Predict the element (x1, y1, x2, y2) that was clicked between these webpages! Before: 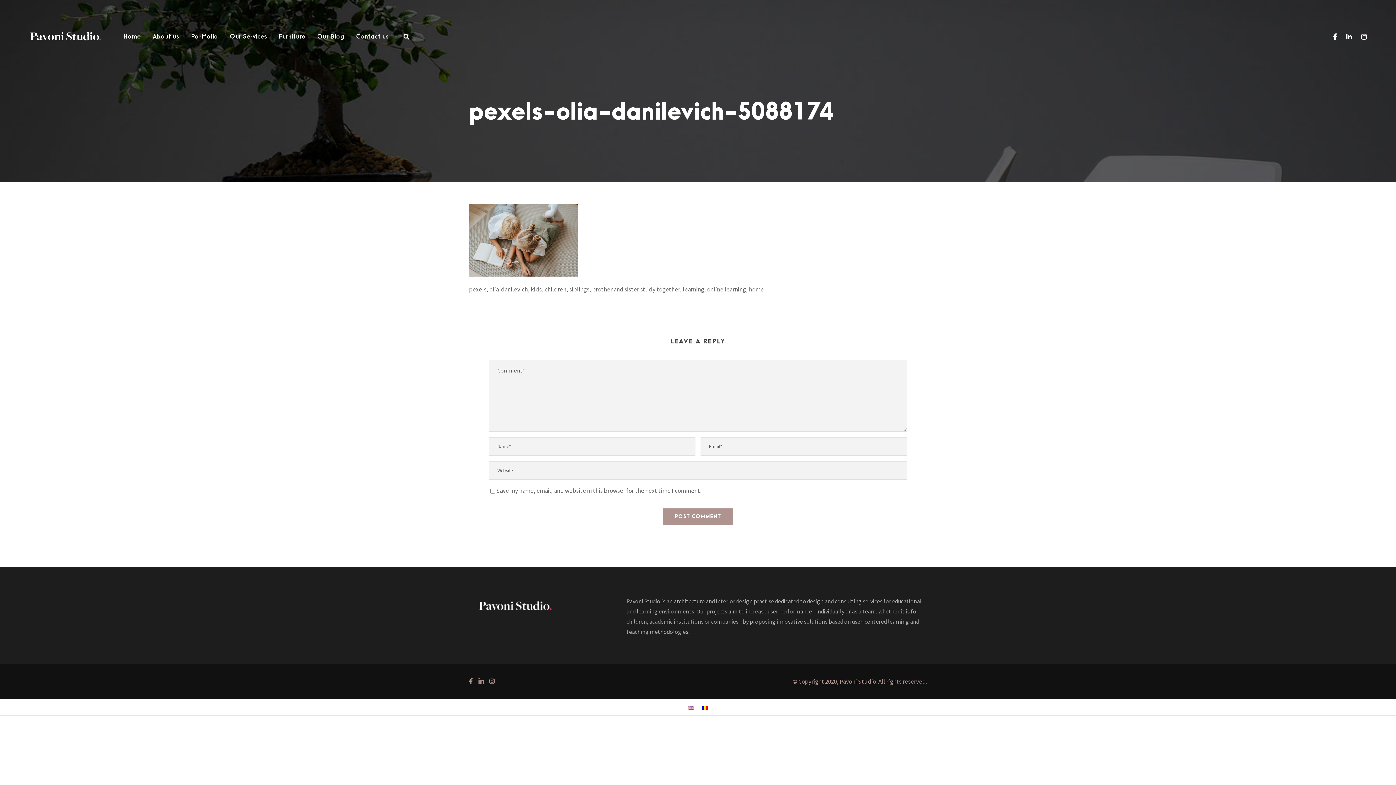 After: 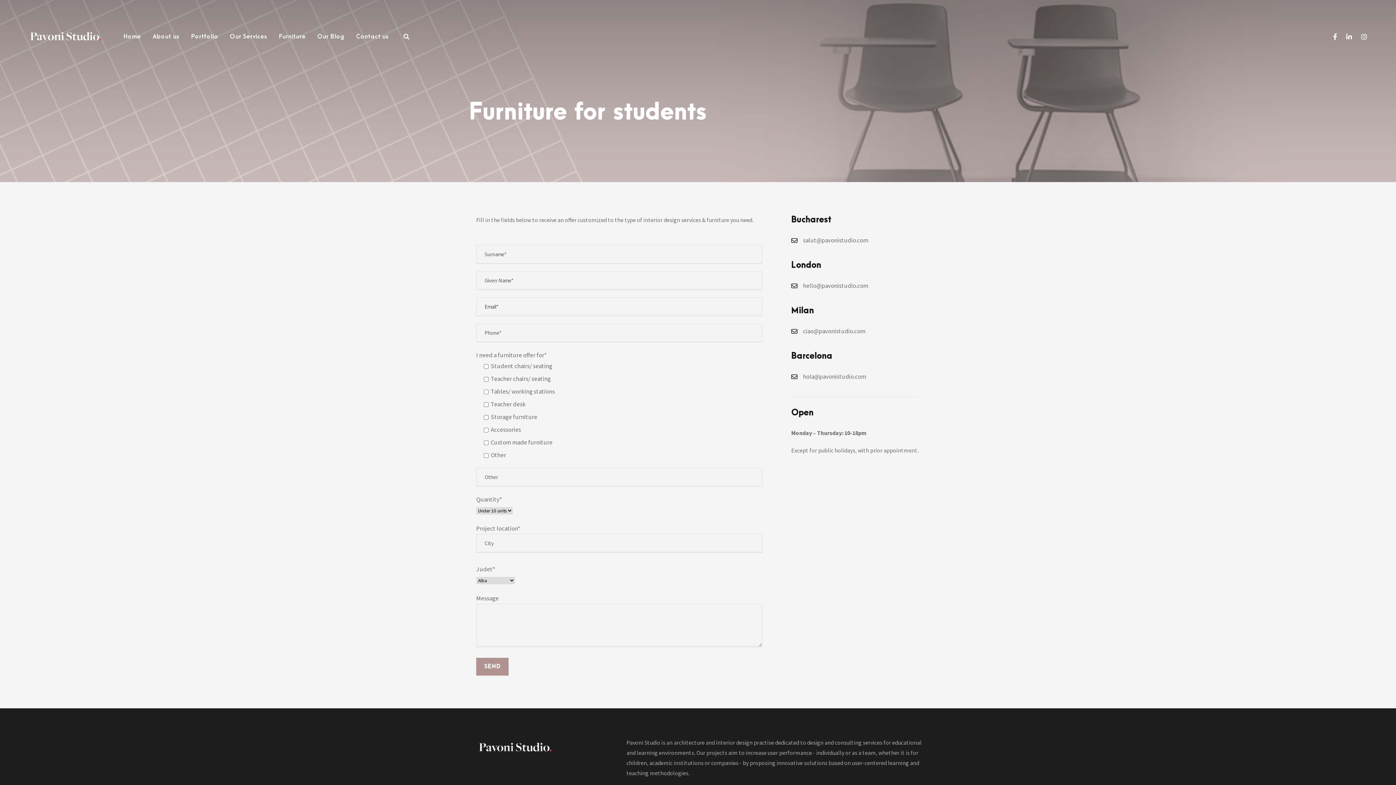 Action: label: Furniture bbox: (279, 32, 305, 49)